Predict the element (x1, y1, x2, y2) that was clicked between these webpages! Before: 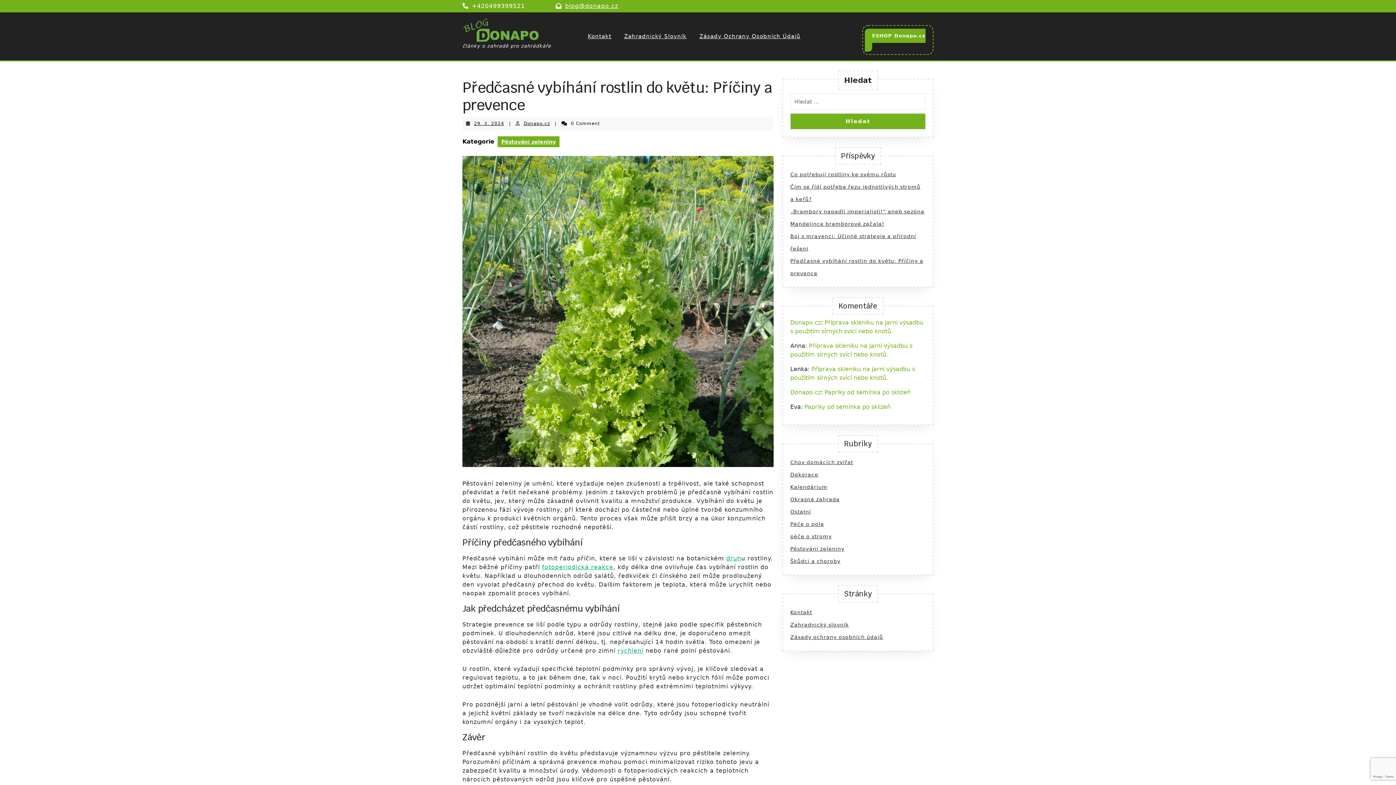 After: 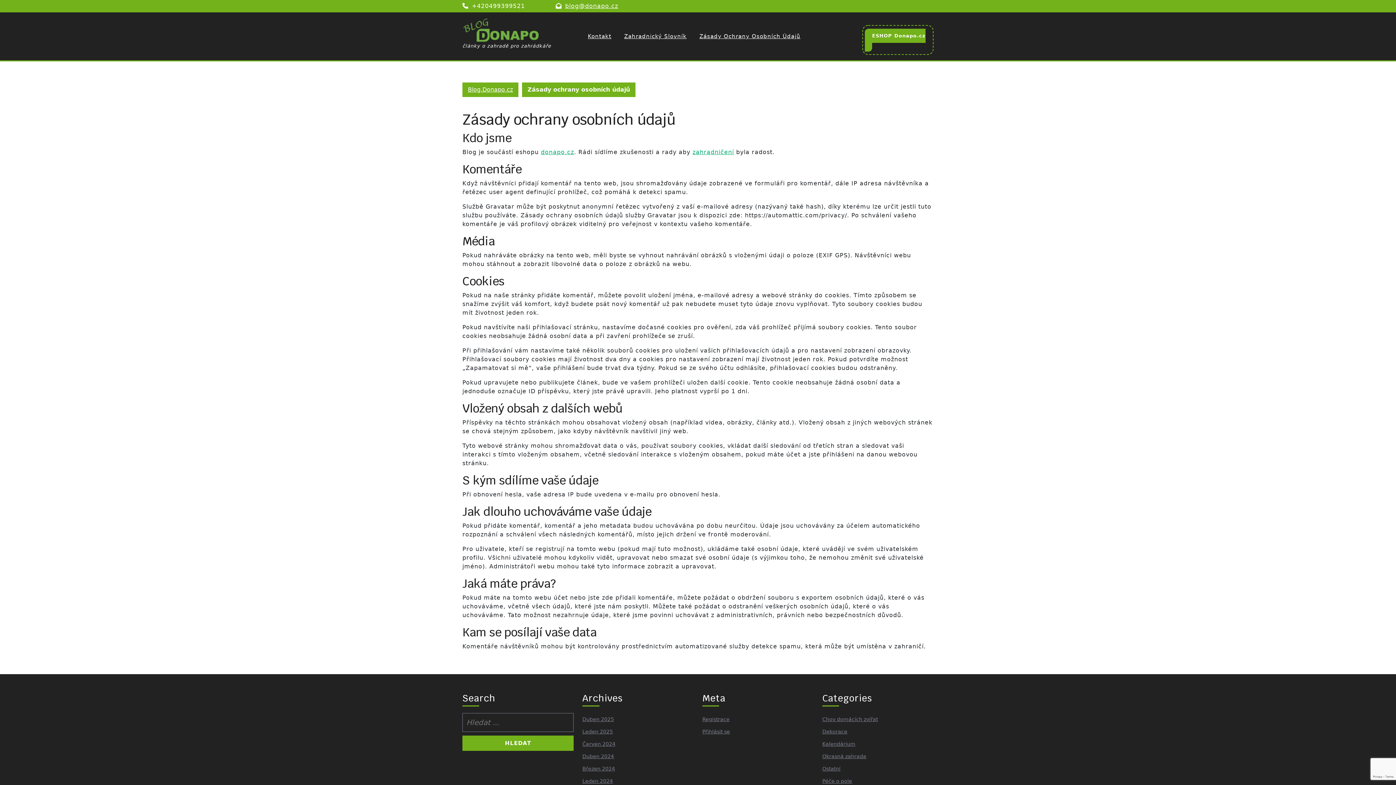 Action: label: Zásady Ochrany Osobních Údajů bbox: (694, 28, 806, 44)